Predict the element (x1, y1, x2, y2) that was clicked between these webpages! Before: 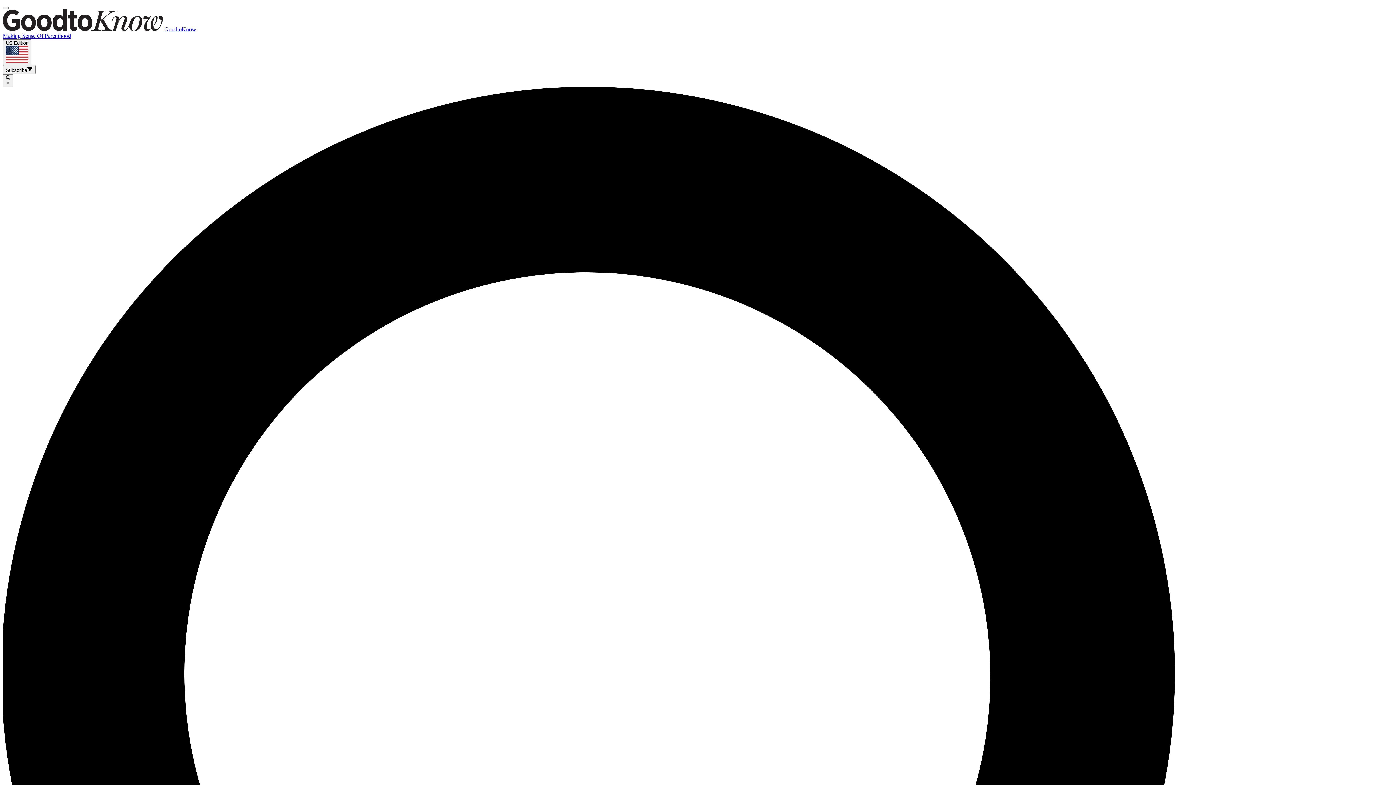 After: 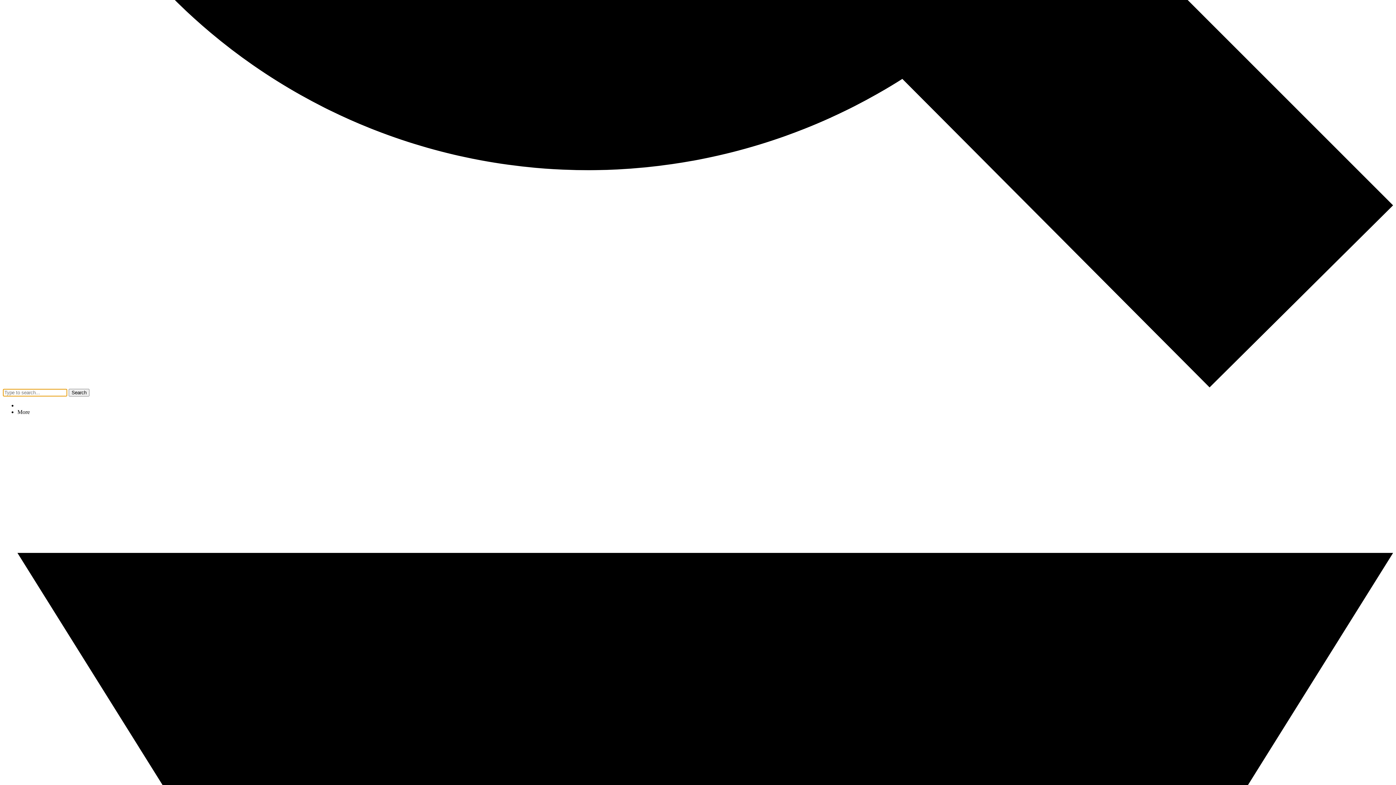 Action: bbox: (2, 6, 8, 9)